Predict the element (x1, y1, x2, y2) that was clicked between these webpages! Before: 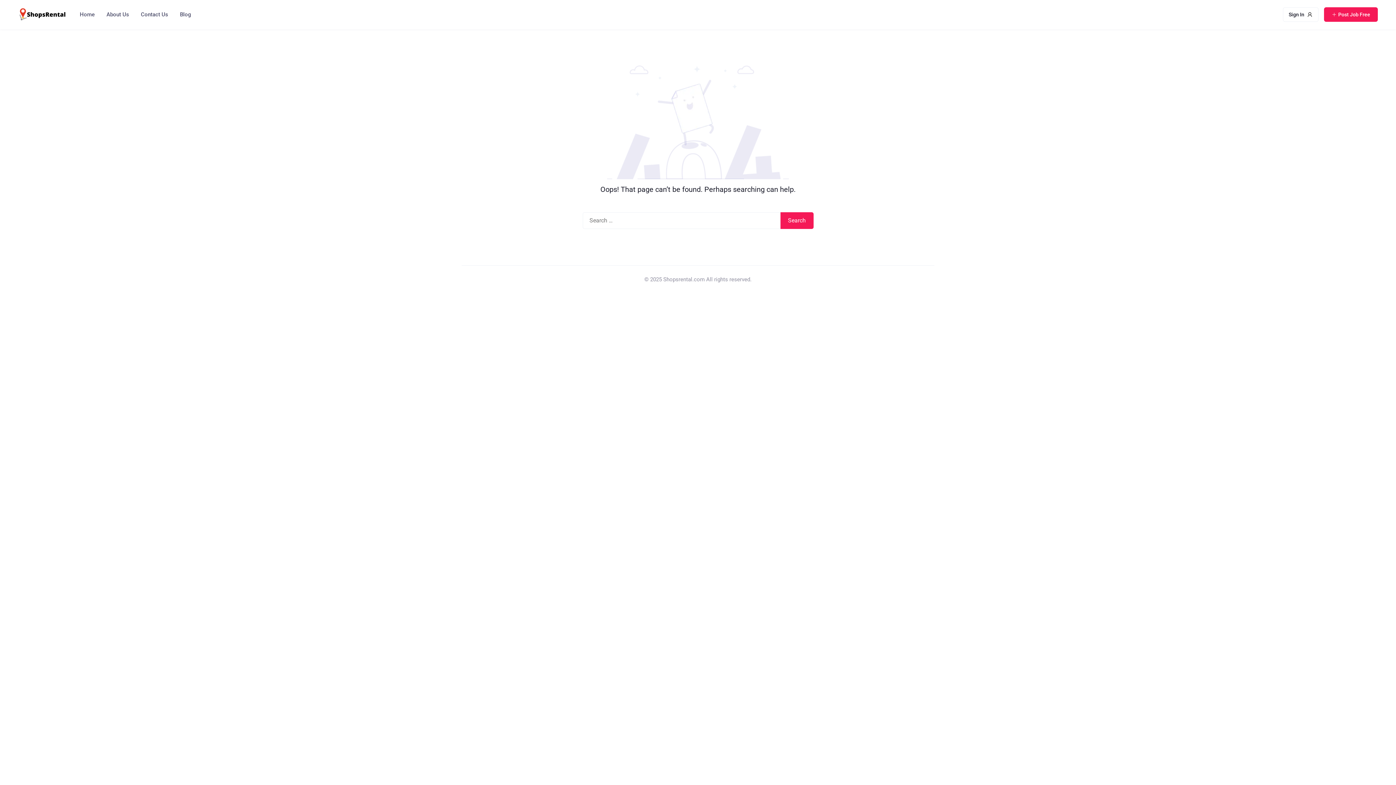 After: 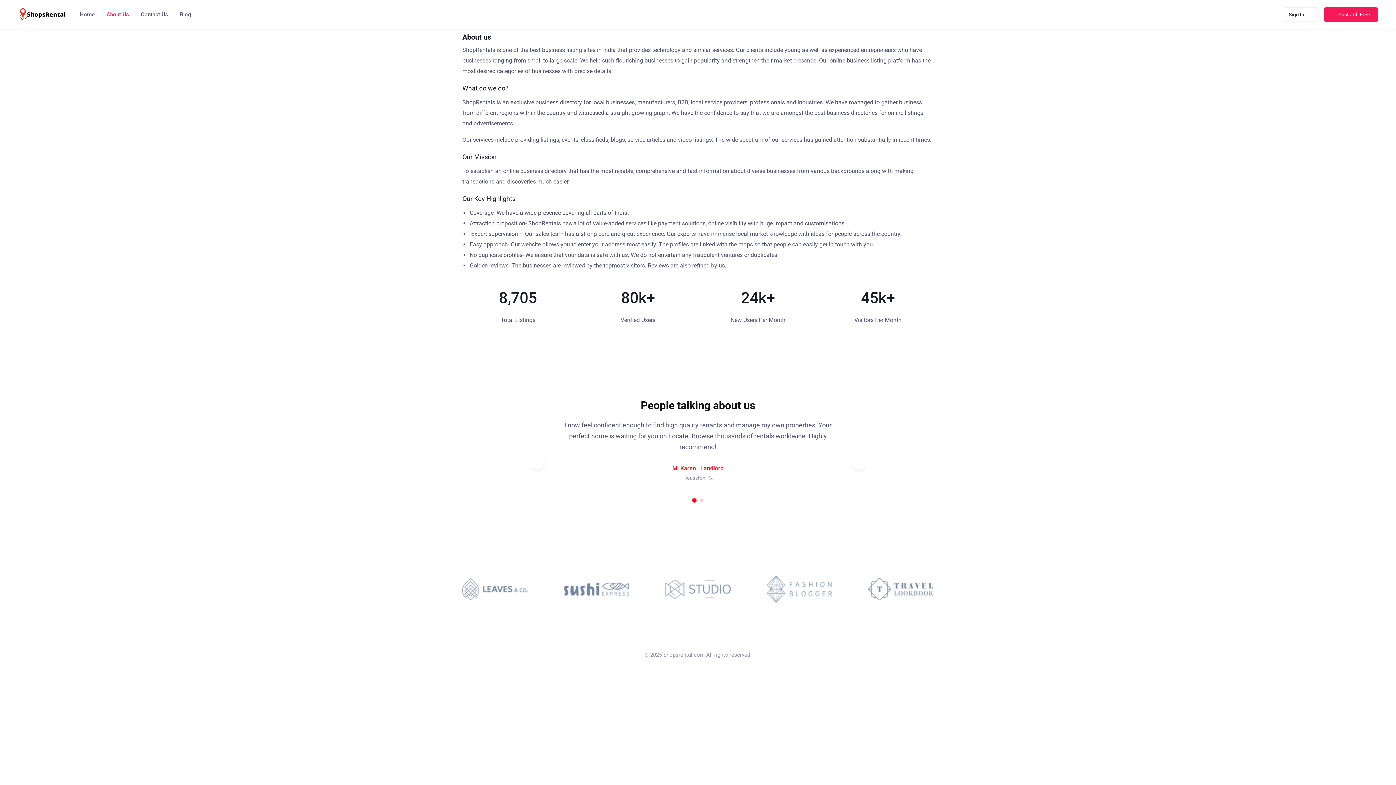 Action: bbox: (100, 7, 133, 21) label: About Us